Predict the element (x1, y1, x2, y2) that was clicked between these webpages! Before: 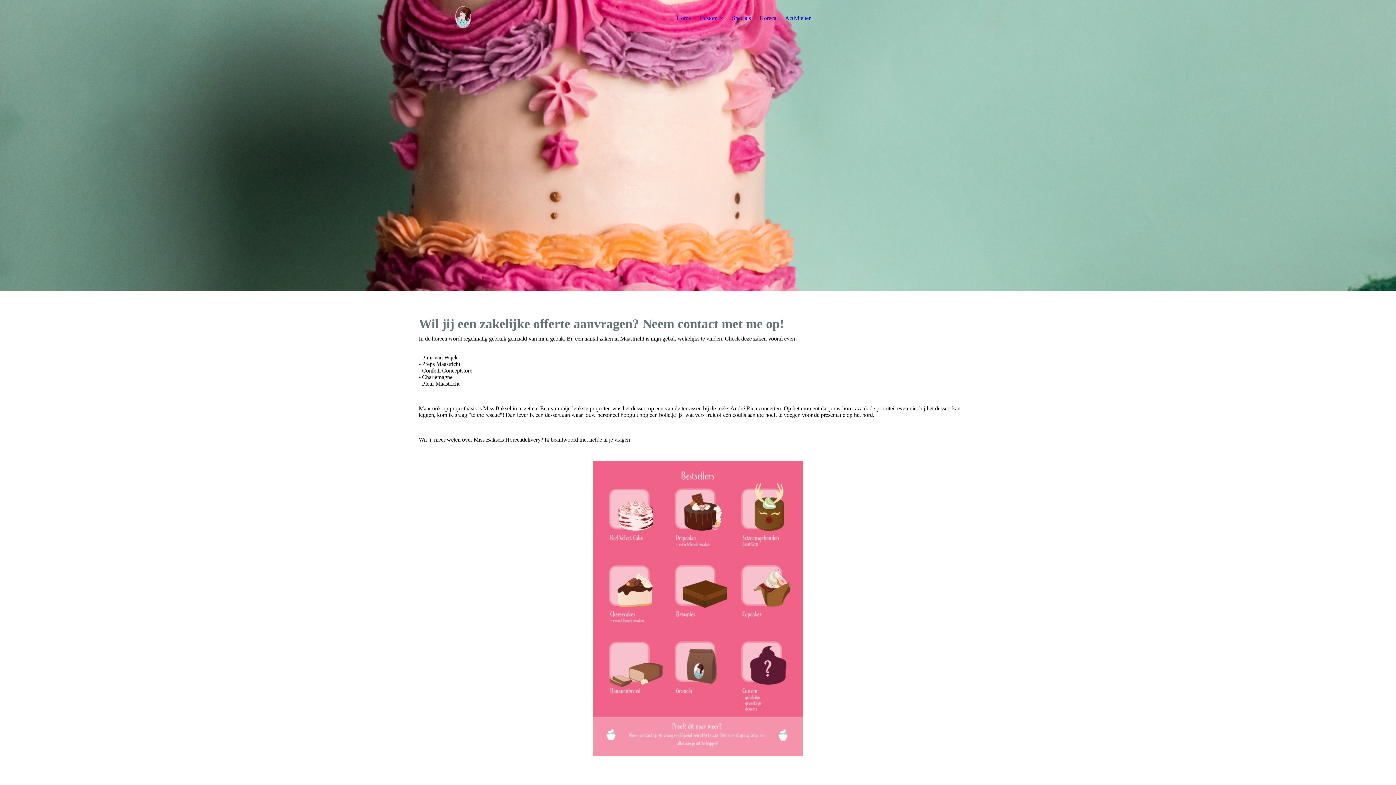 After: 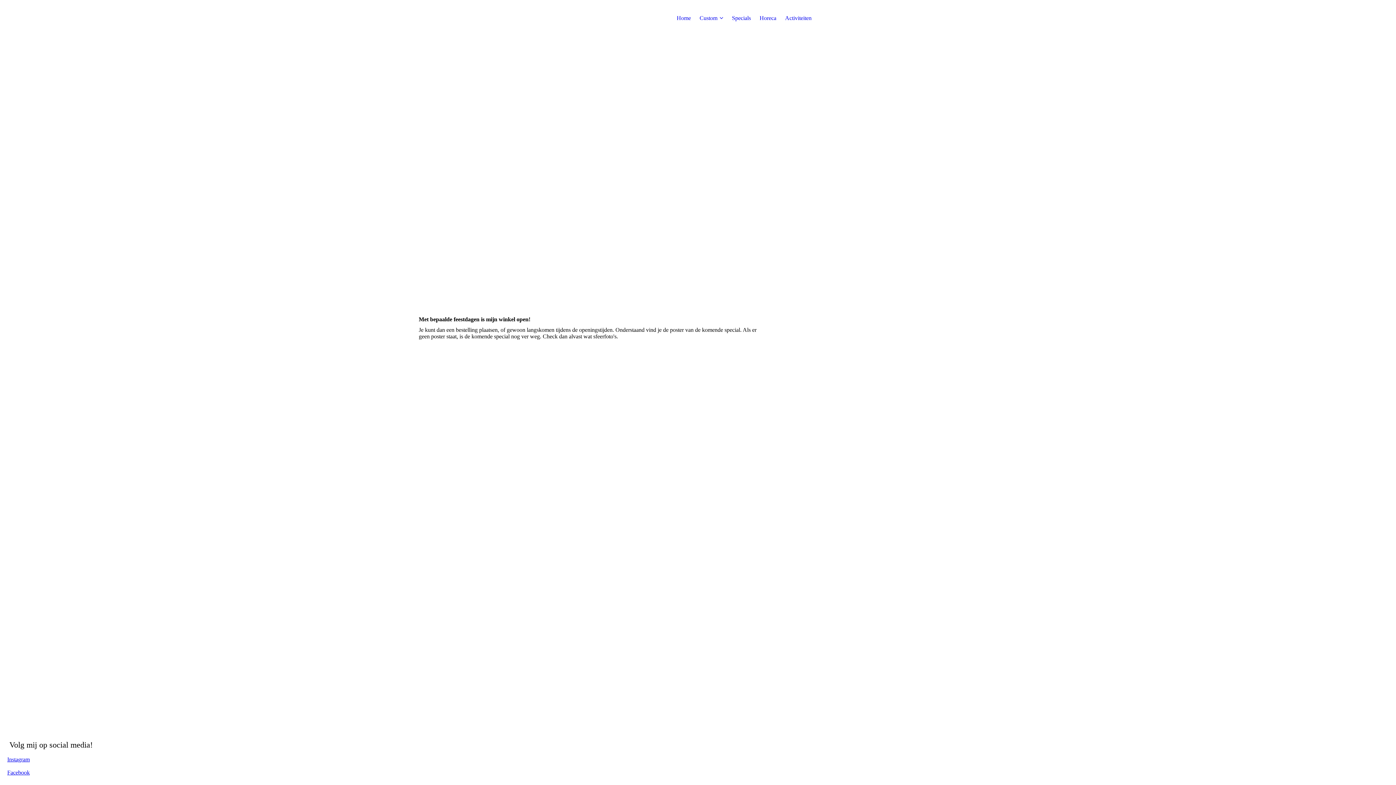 Action: label: Specials bbox: (732, 14, 751, 21)